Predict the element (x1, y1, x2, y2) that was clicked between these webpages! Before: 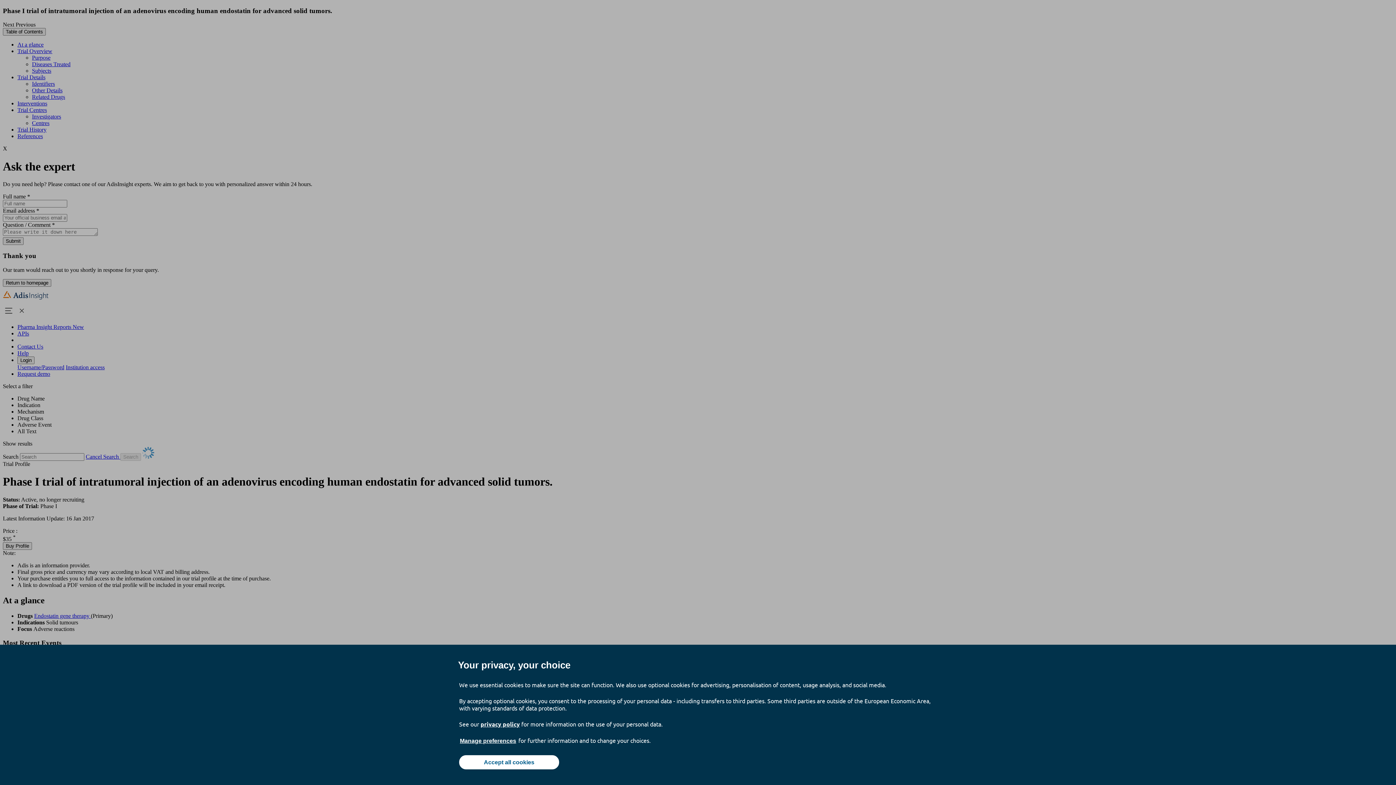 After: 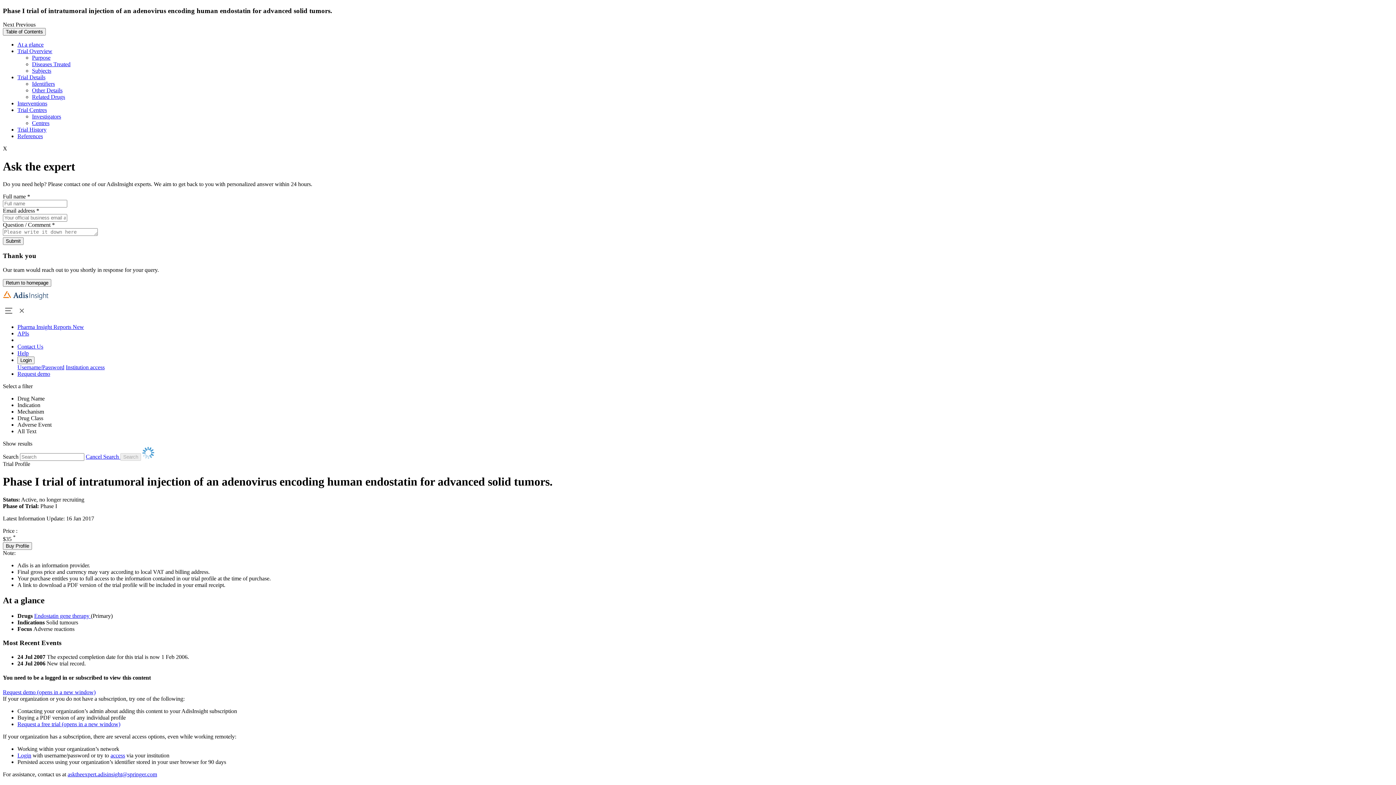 Action: bbox: (459, 755, 559, 769) label: Accept all cookies